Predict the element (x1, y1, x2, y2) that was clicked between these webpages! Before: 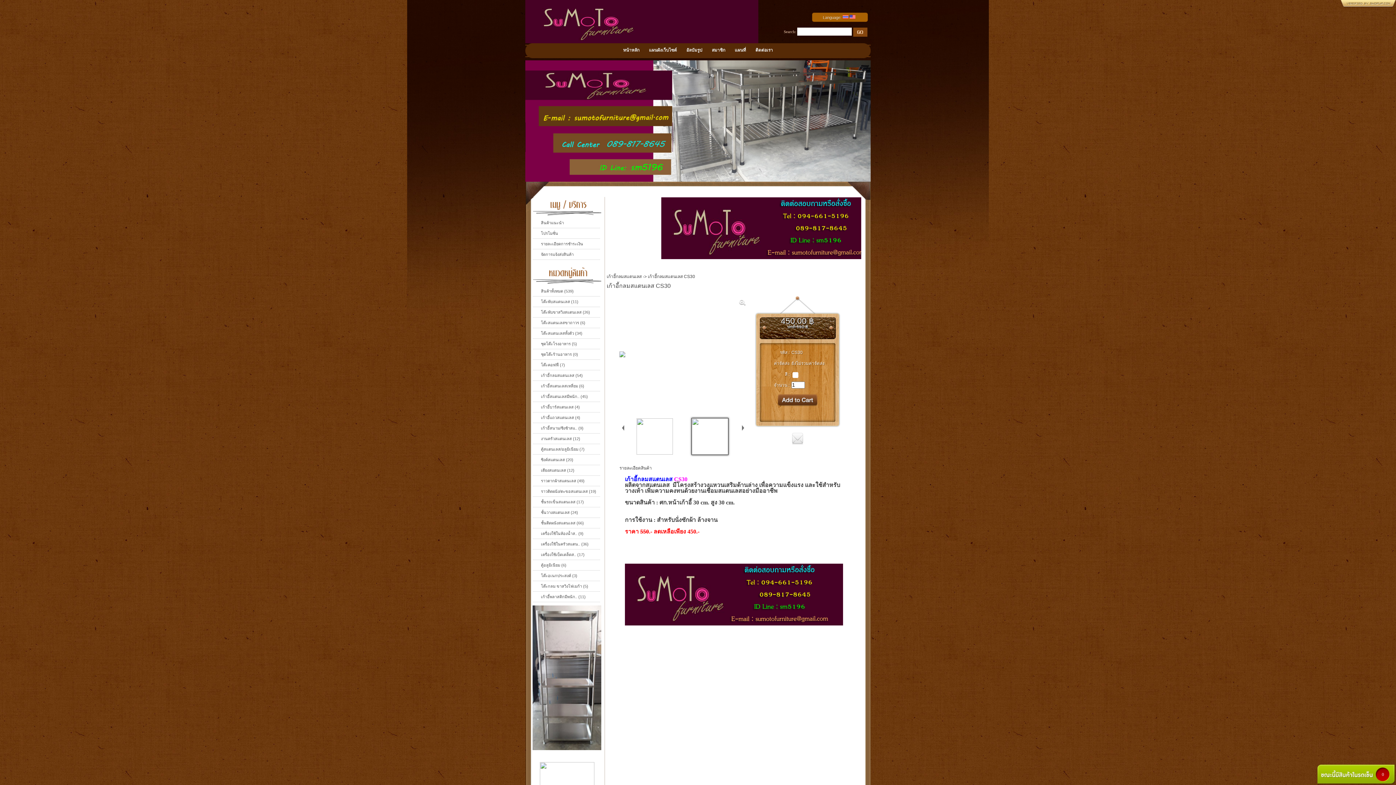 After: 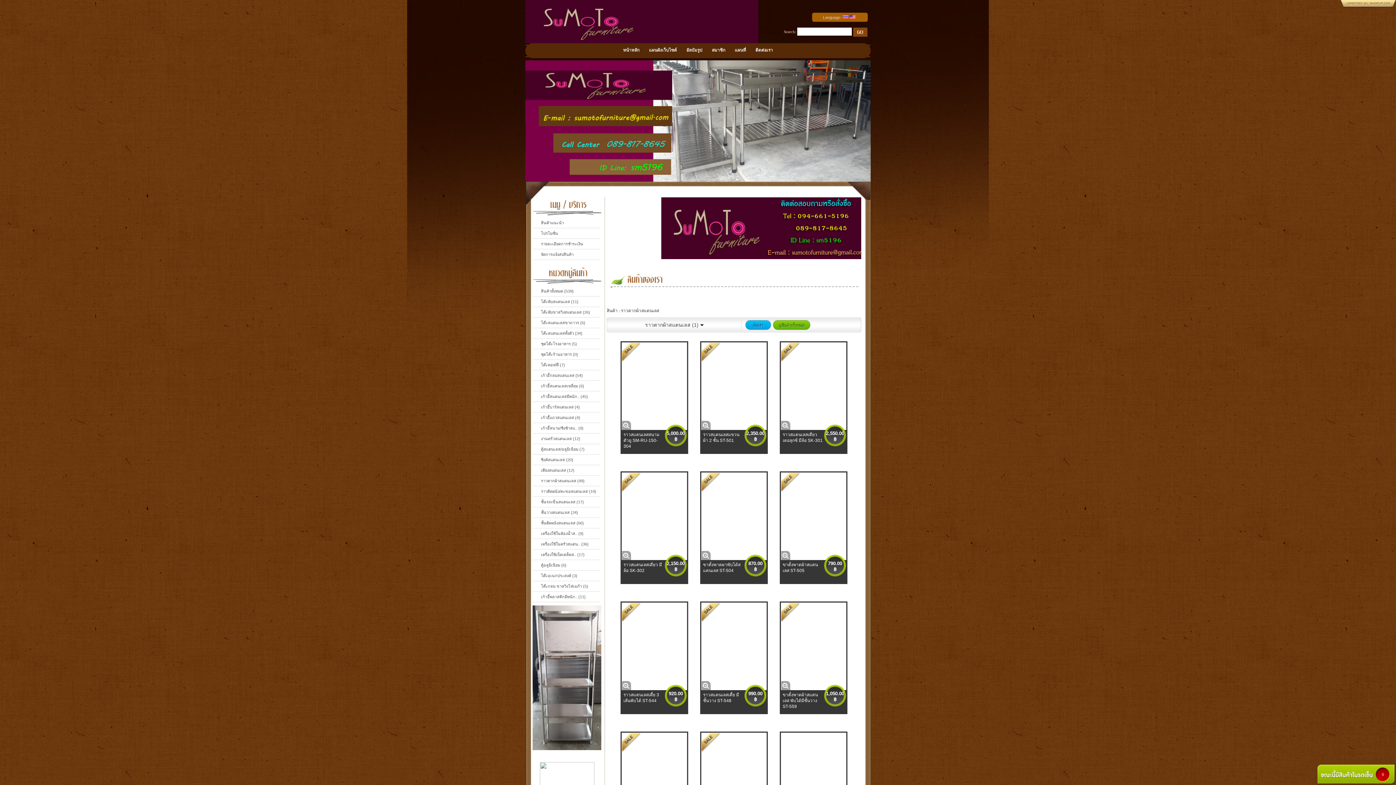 Action: label: ราวตากผ้าสแตนเลส (49) bbox: (541, 478, 584, 483)